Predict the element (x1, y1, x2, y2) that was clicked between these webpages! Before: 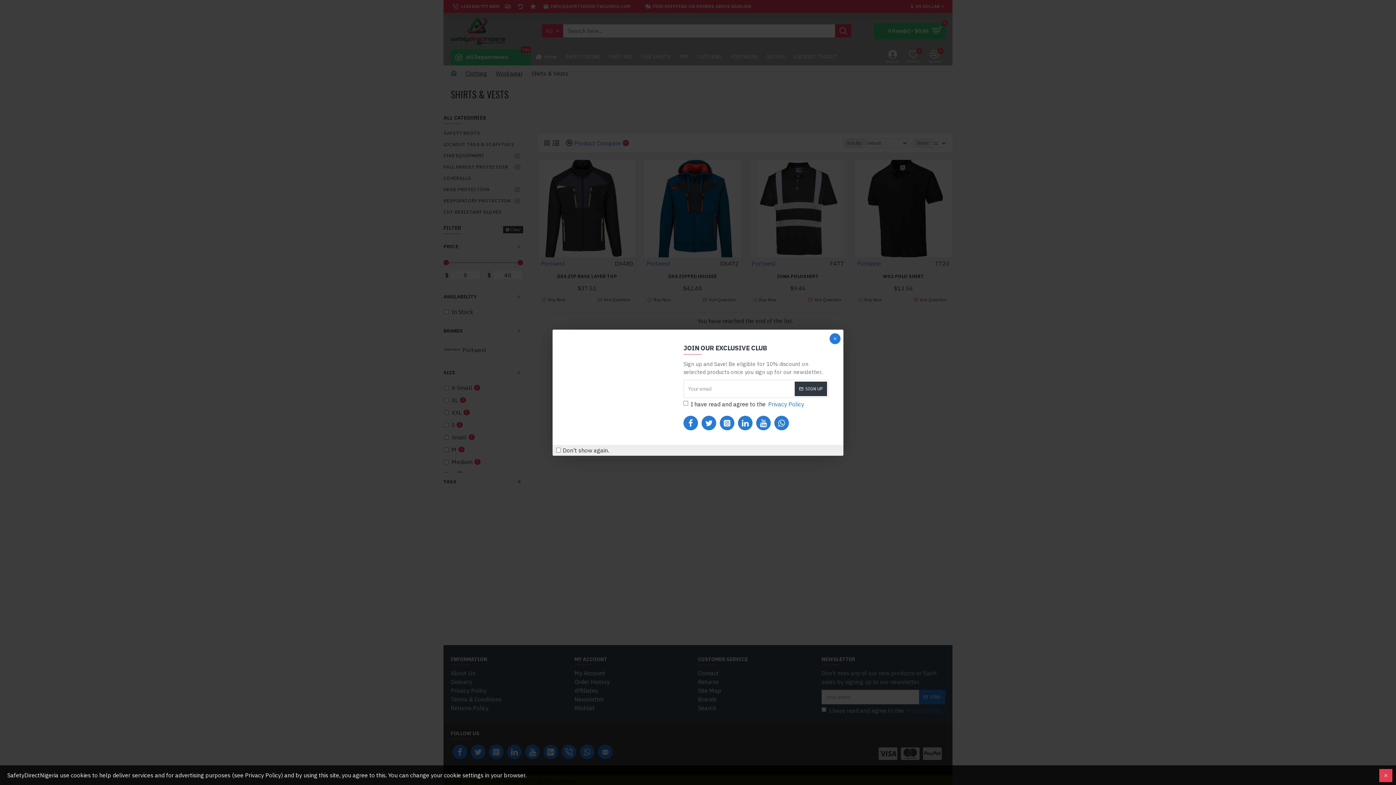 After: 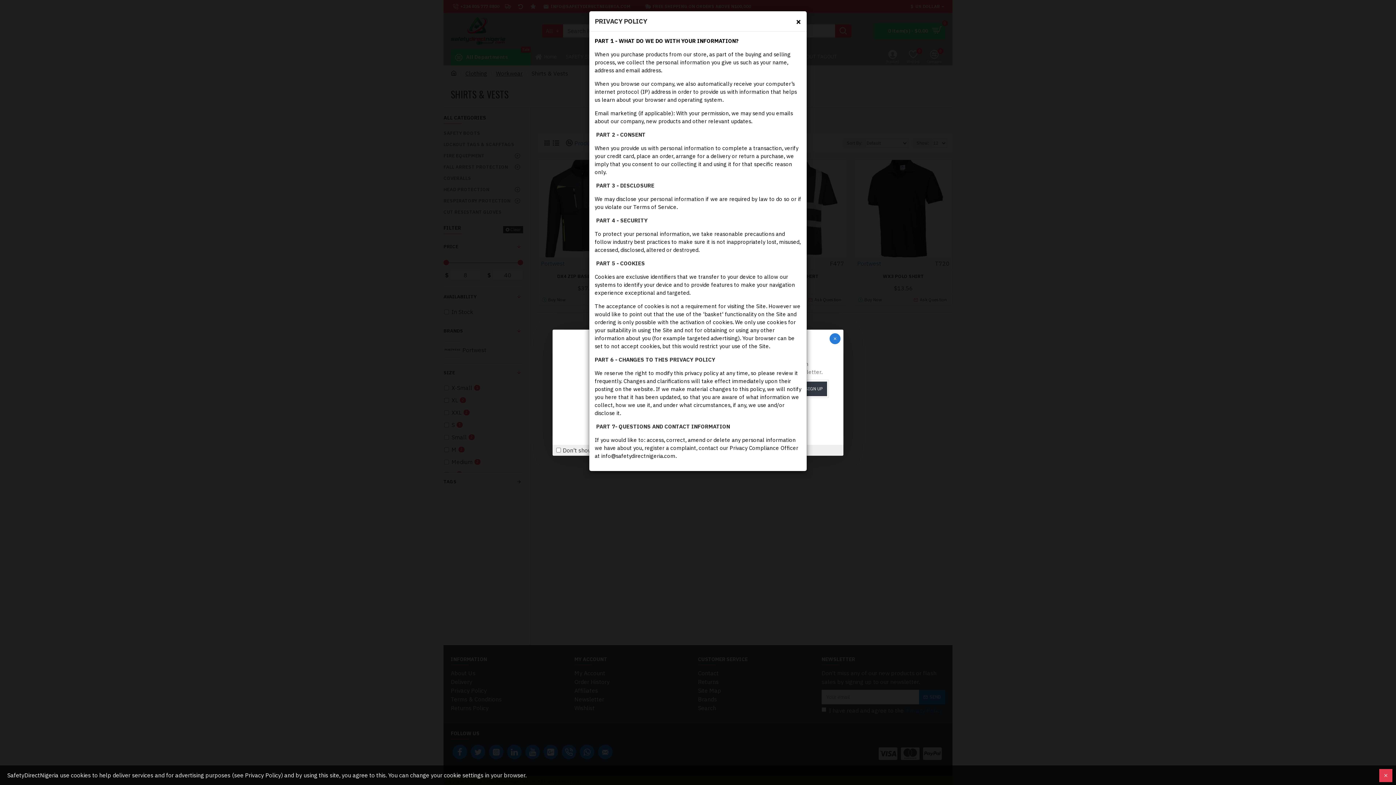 Action: label: Privacy Policy bbox: (767, 399, 805, 408)